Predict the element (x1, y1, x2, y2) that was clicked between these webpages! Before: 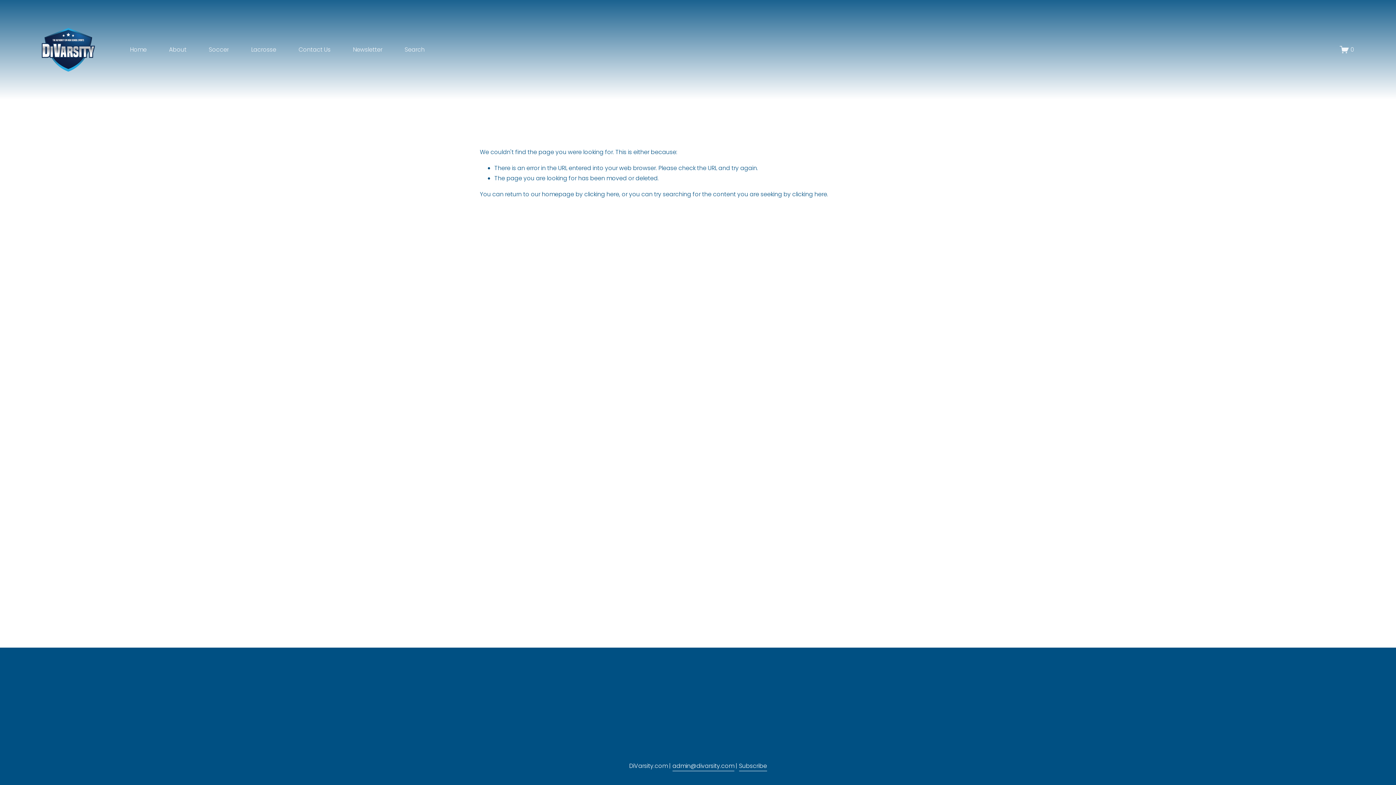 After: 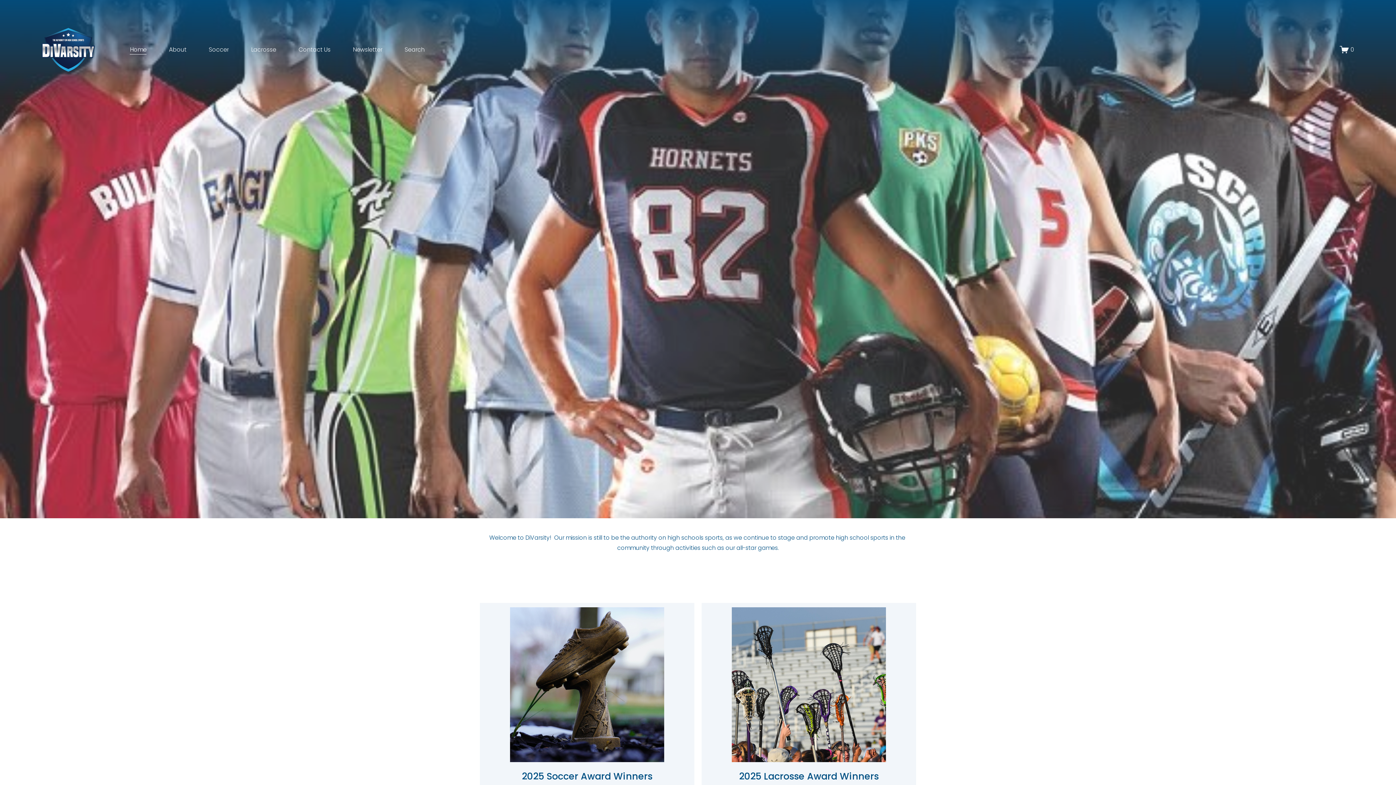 Action: label: Home bbox: (129, 44, 146, 55)